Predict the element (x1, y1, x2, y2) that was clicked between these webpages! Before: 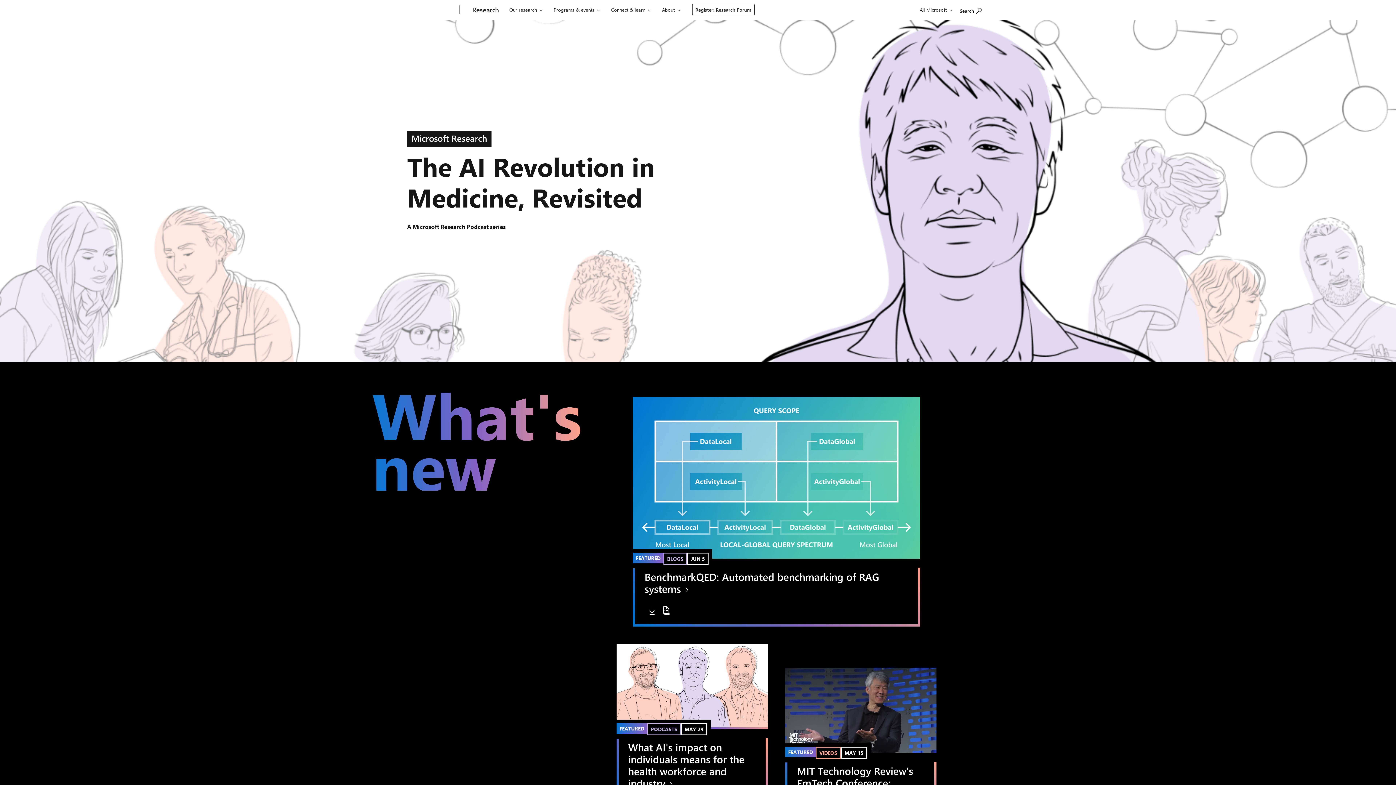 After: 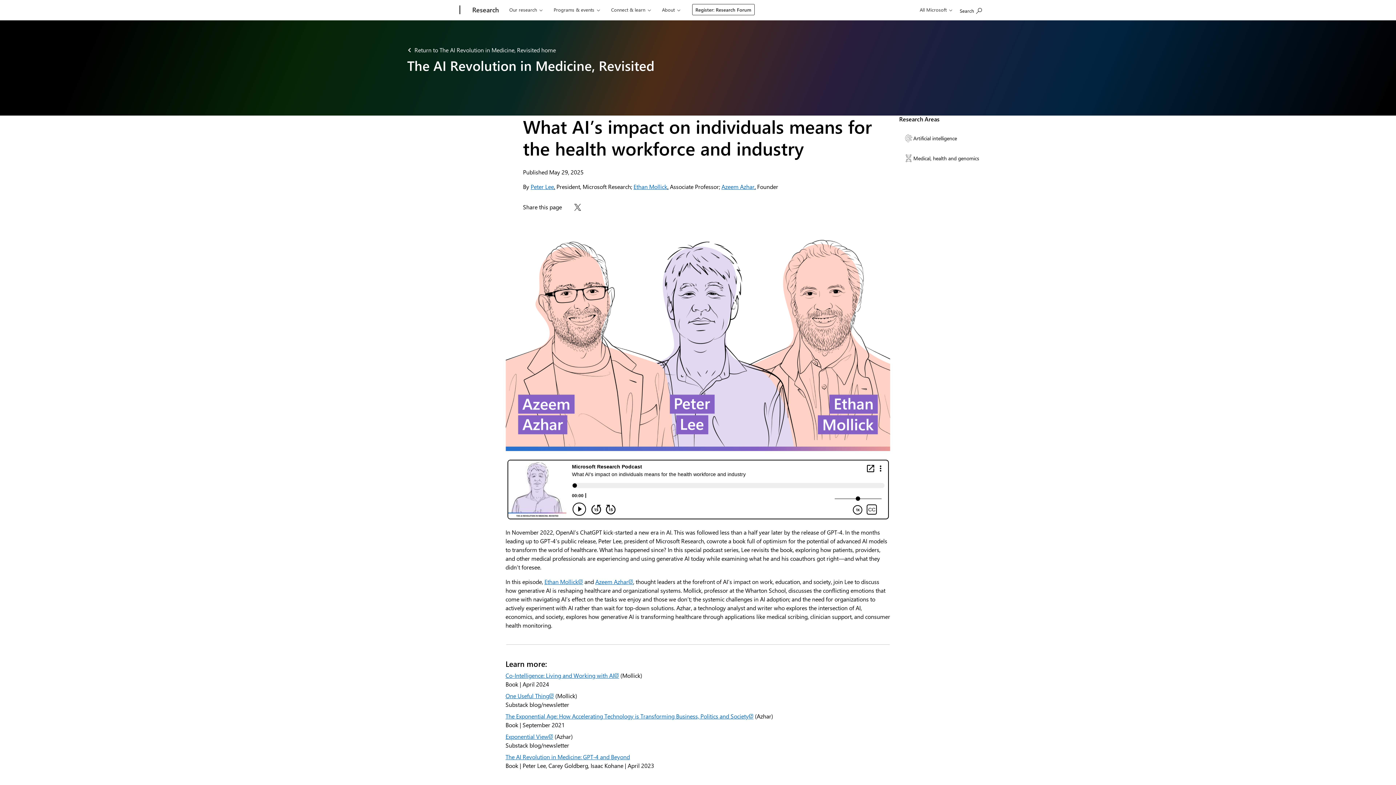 Action: bbox: (628, 741, 756, 789) label: What AI's impact on individuals means for the health workforce and industry 